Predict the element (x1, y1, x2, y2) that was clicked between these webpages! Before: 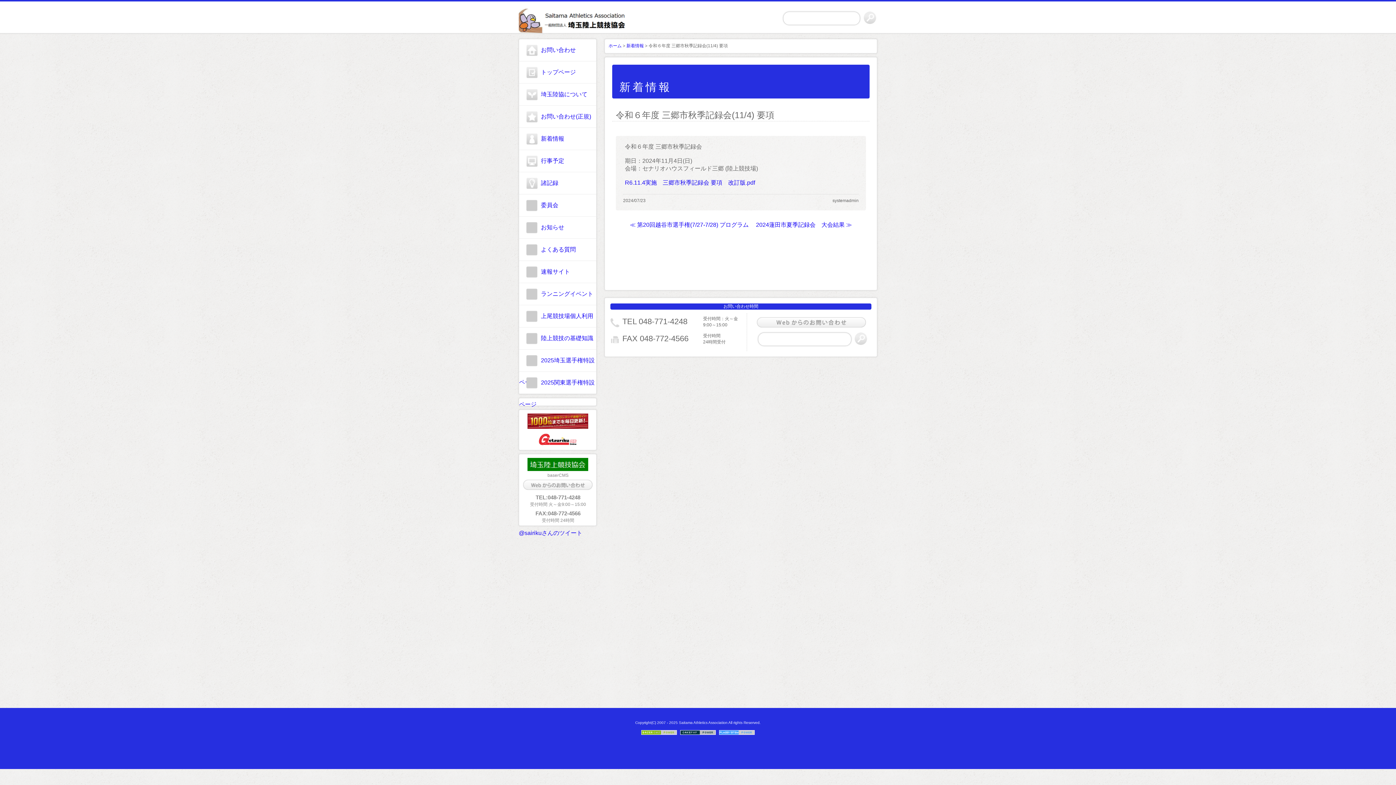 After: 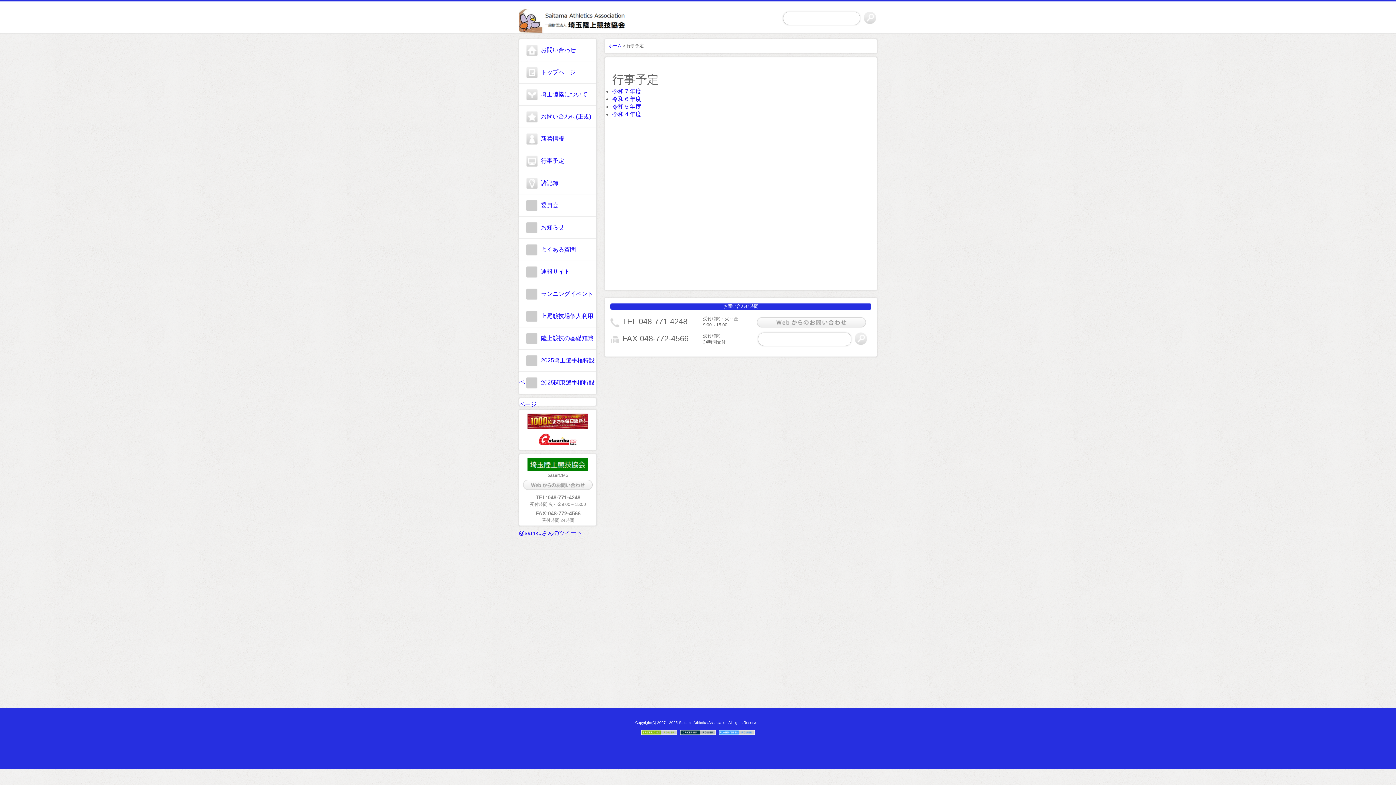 Action: bbox: (526, 157, 564, 164) label: 行事予定